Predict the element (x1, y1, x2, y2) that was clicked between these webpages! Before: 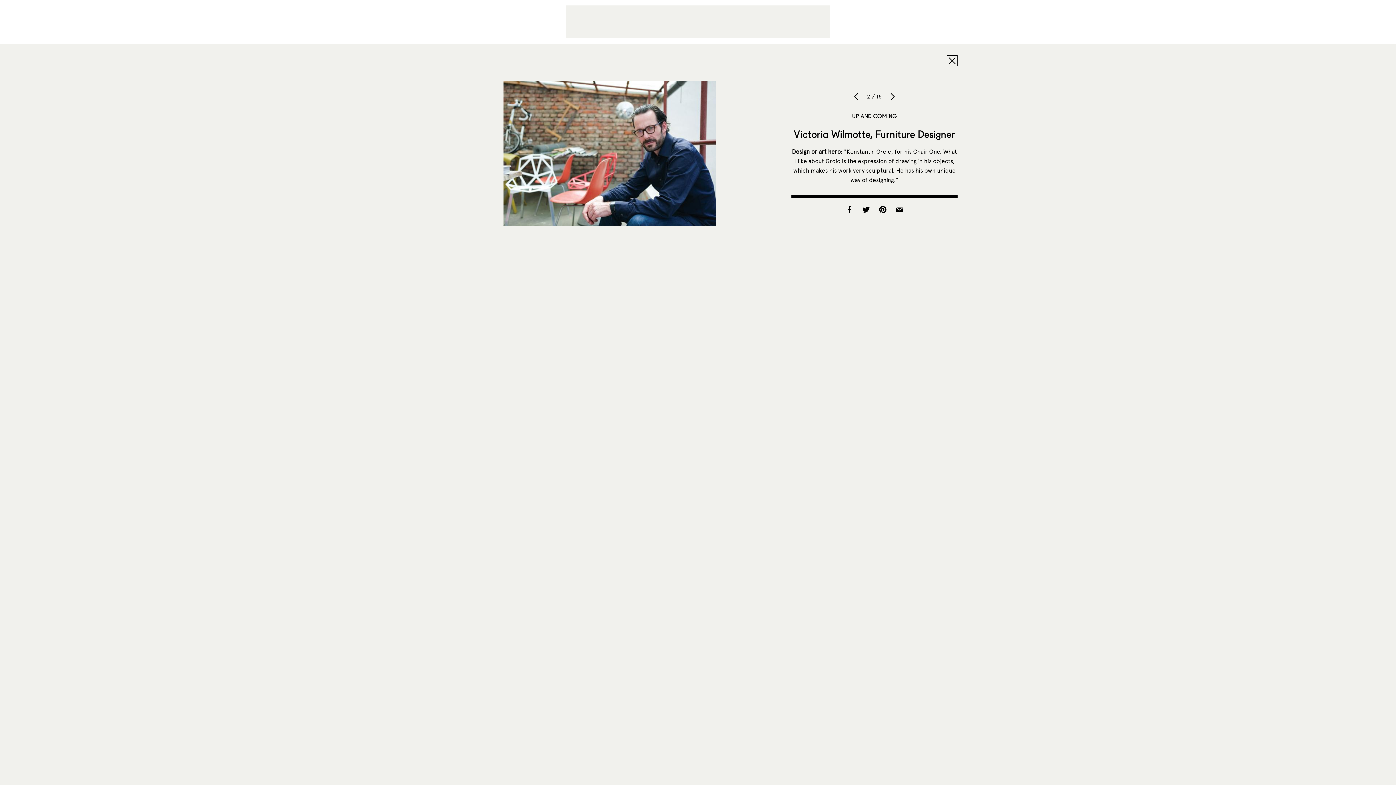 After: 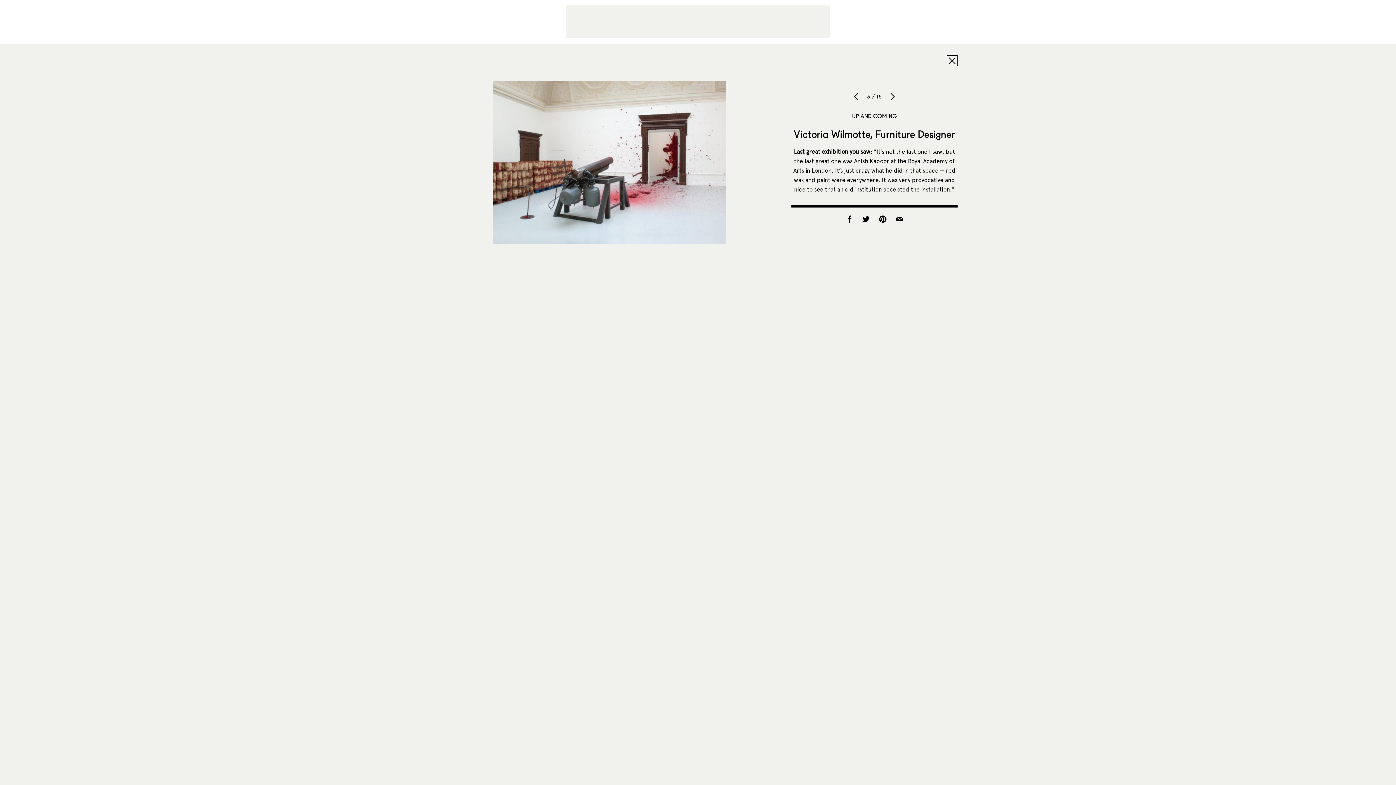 Action: bbox: (888, 89, 897, 103)